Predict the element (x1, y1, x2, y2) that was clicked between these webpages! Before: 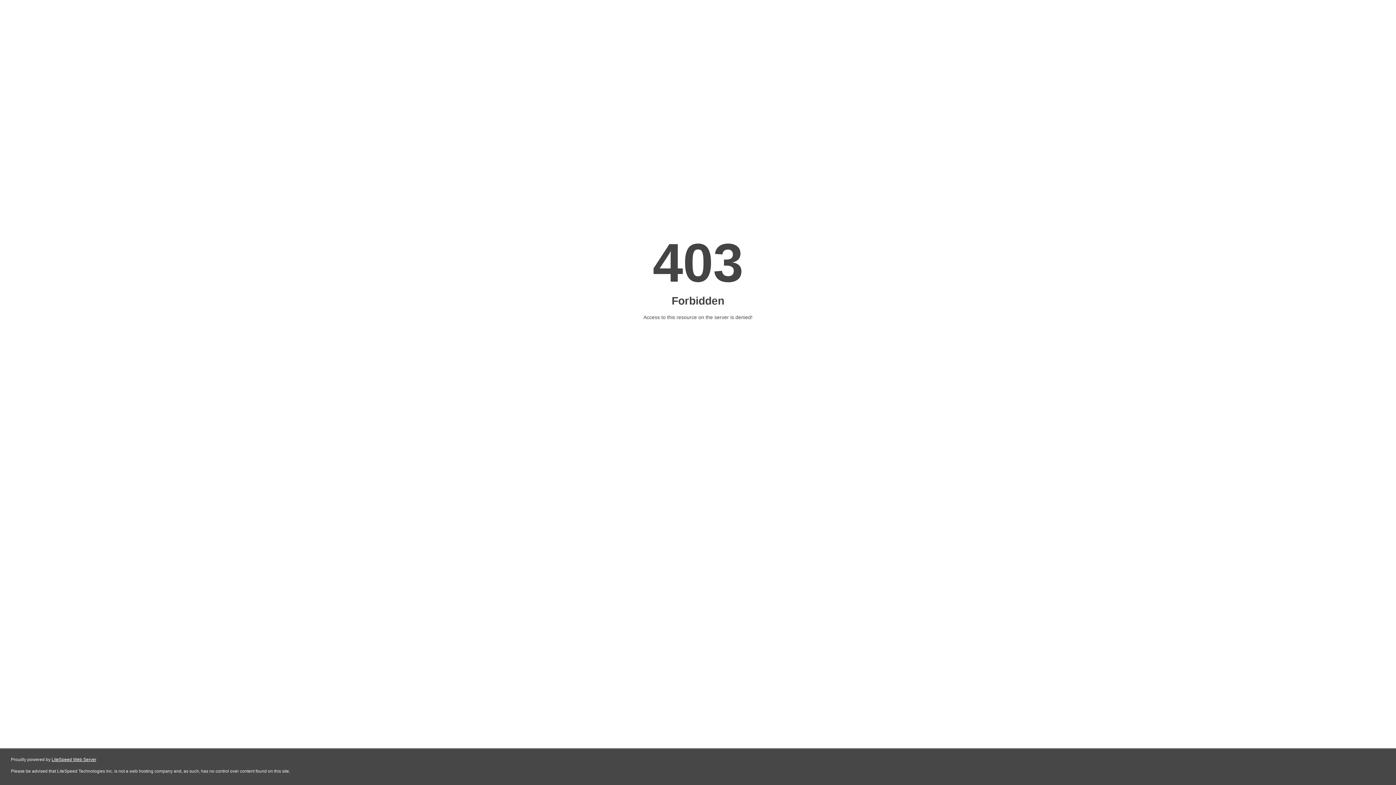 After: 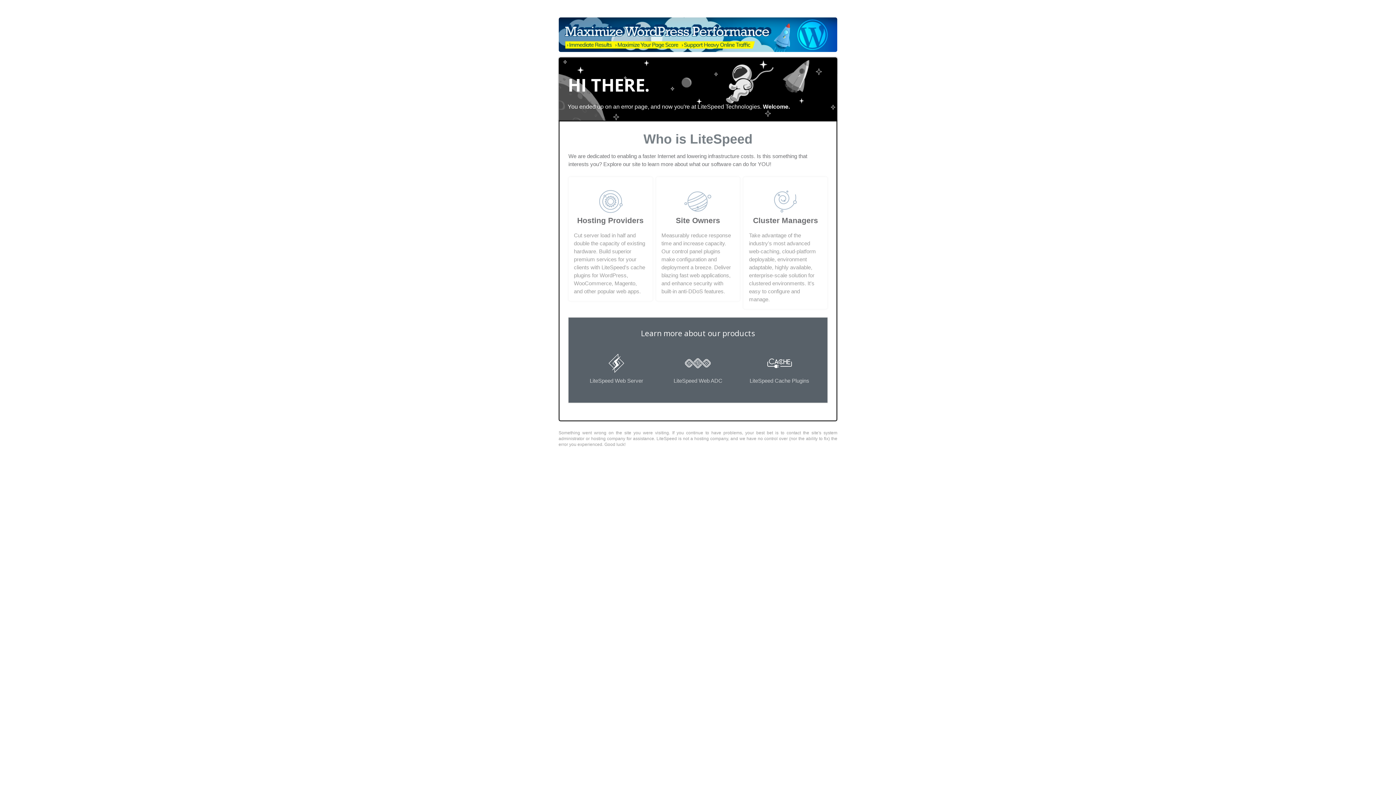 Action: bbox: (51, 757, 96, 762) label: LiteSpeed Web Server